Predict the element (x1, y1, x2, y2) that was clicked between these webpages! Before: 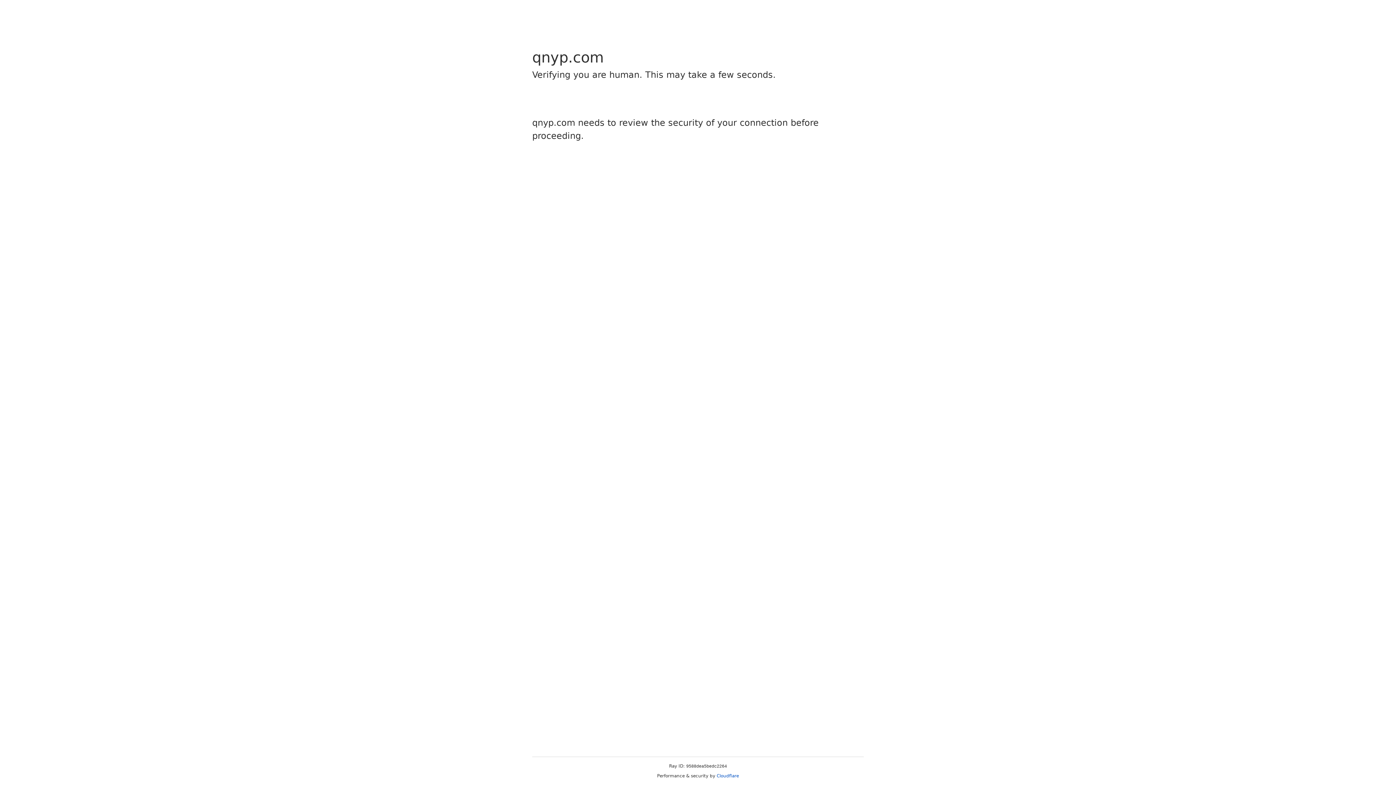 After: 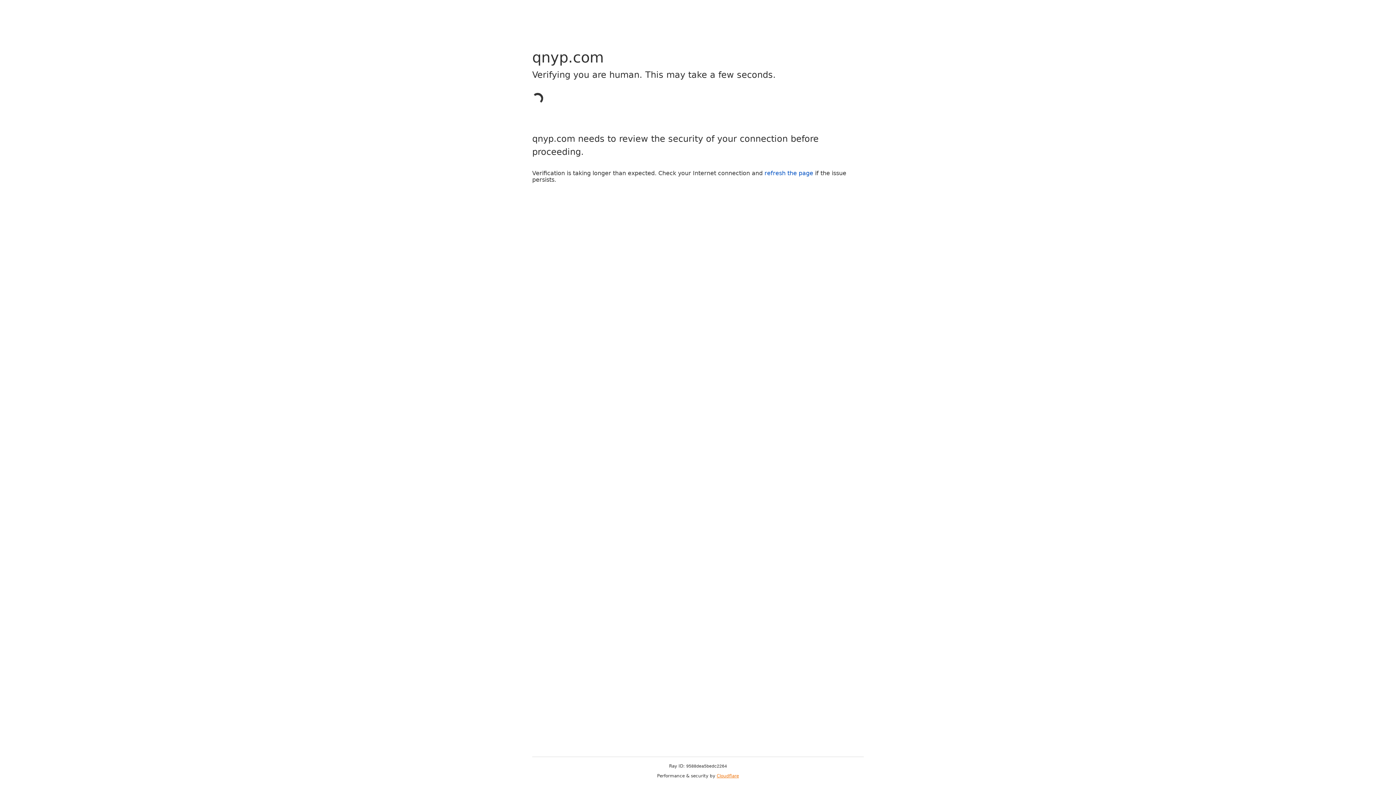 Action: label: Cloudflare bbox: (716, 773, 739, 778)